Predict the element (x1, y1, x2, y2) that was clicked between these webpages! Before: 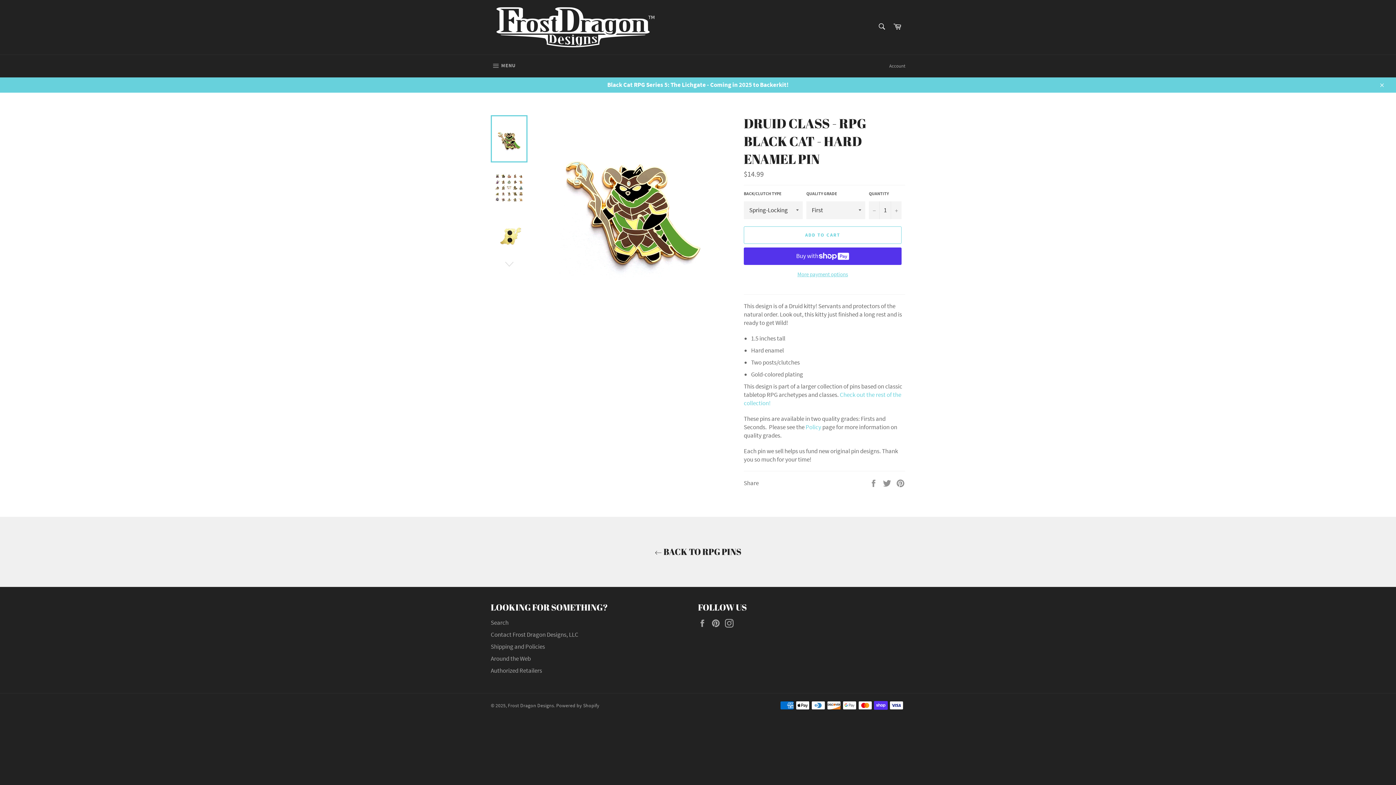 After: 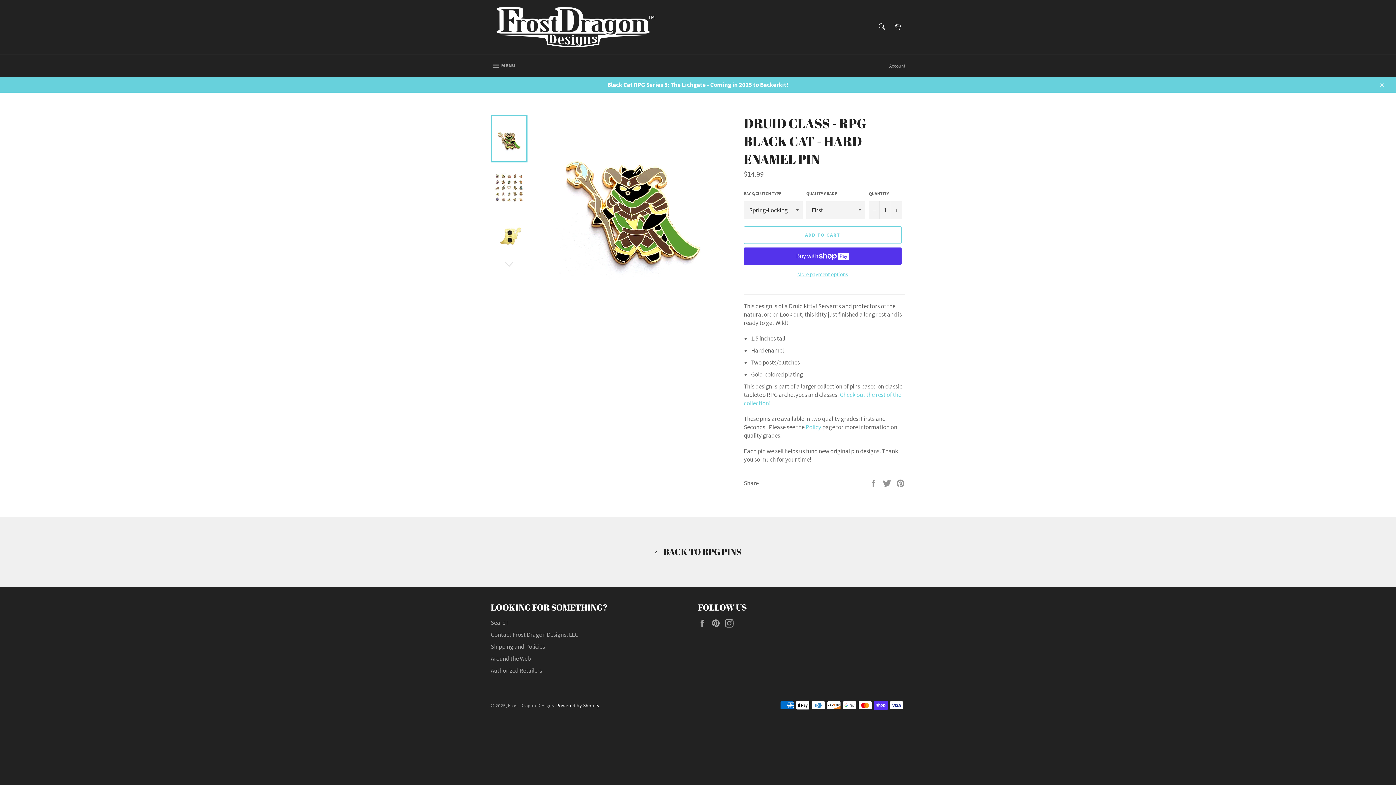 Action: bbox: (556, 702, 599, 709) label: Powered by Shopify